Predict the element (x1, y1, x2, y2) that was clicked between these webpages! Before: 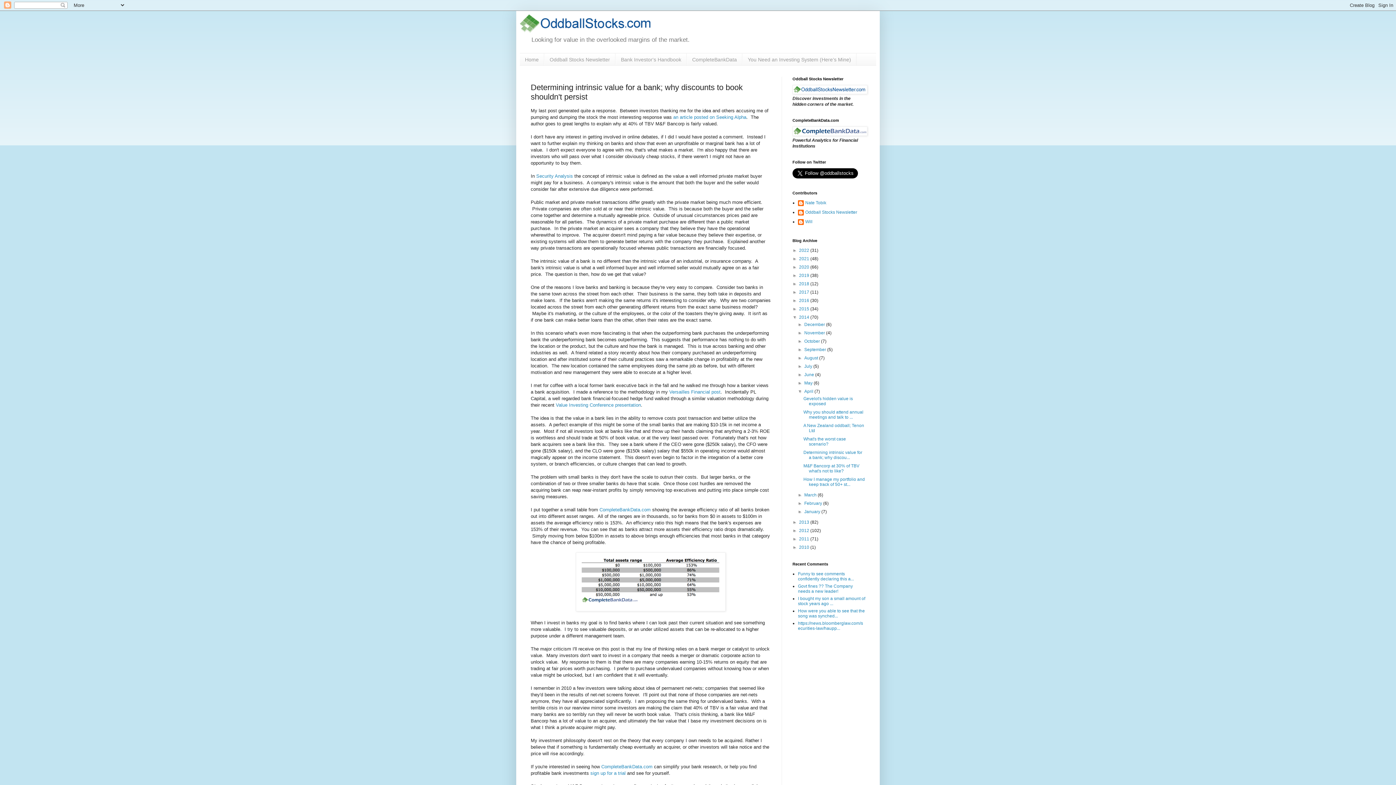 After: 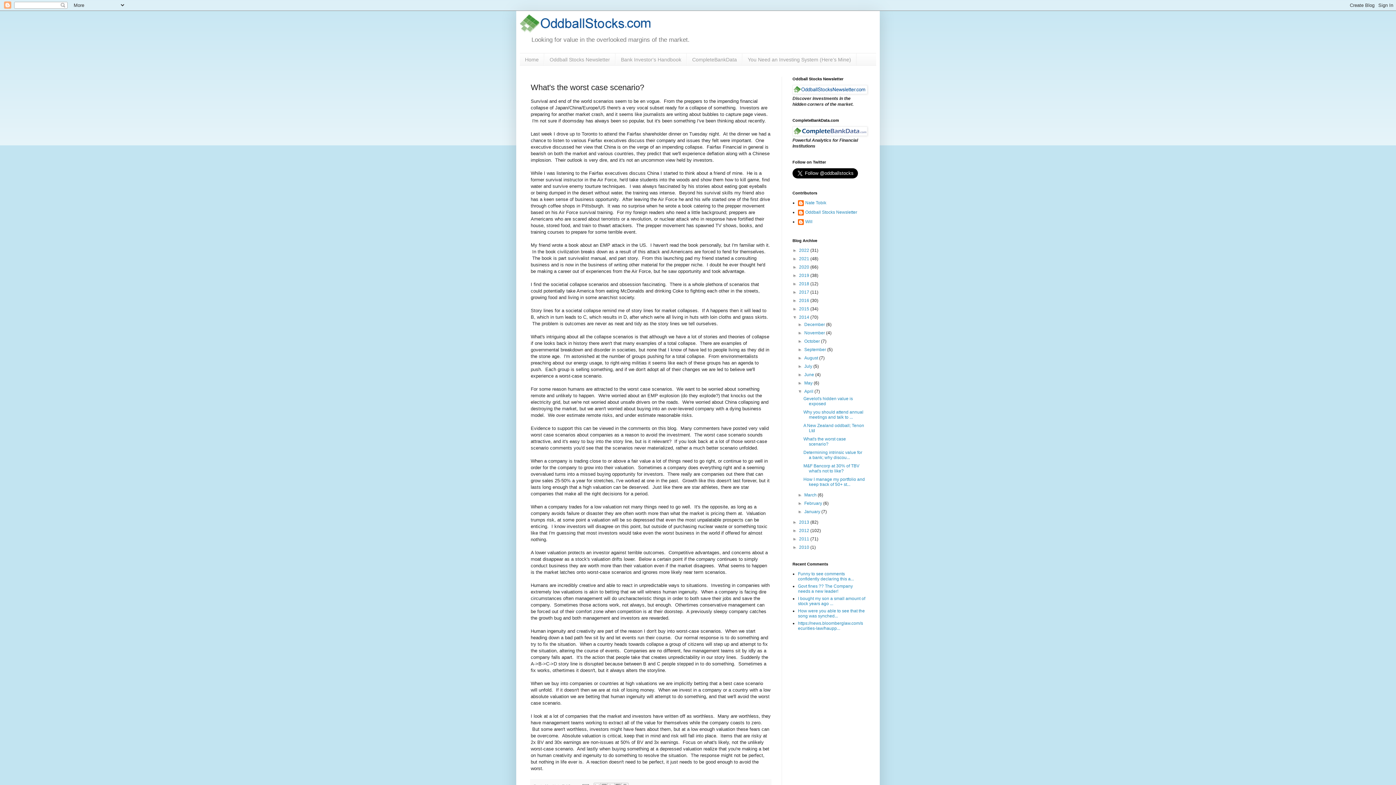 Action: label: What's the worst case scenario? bbox: (803, 436, 846, 446)